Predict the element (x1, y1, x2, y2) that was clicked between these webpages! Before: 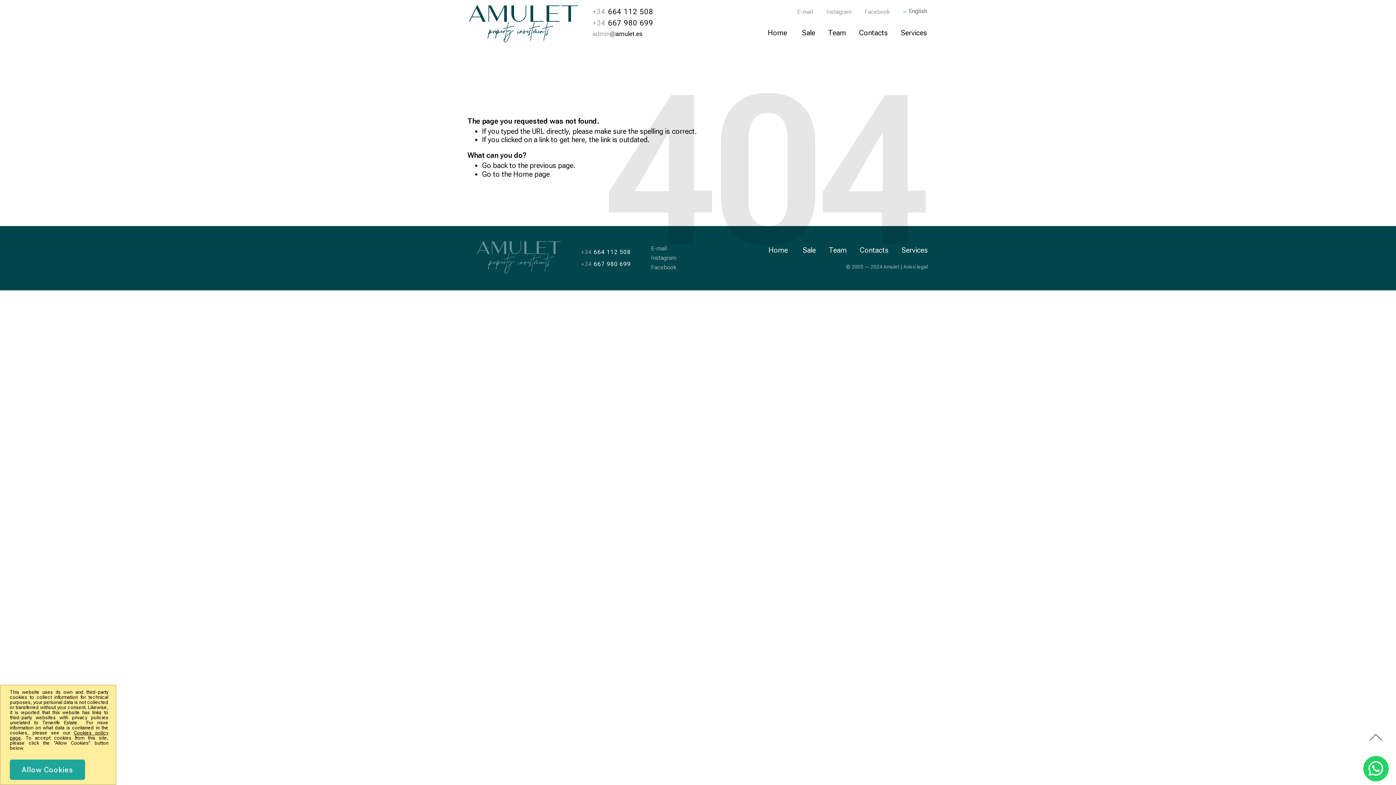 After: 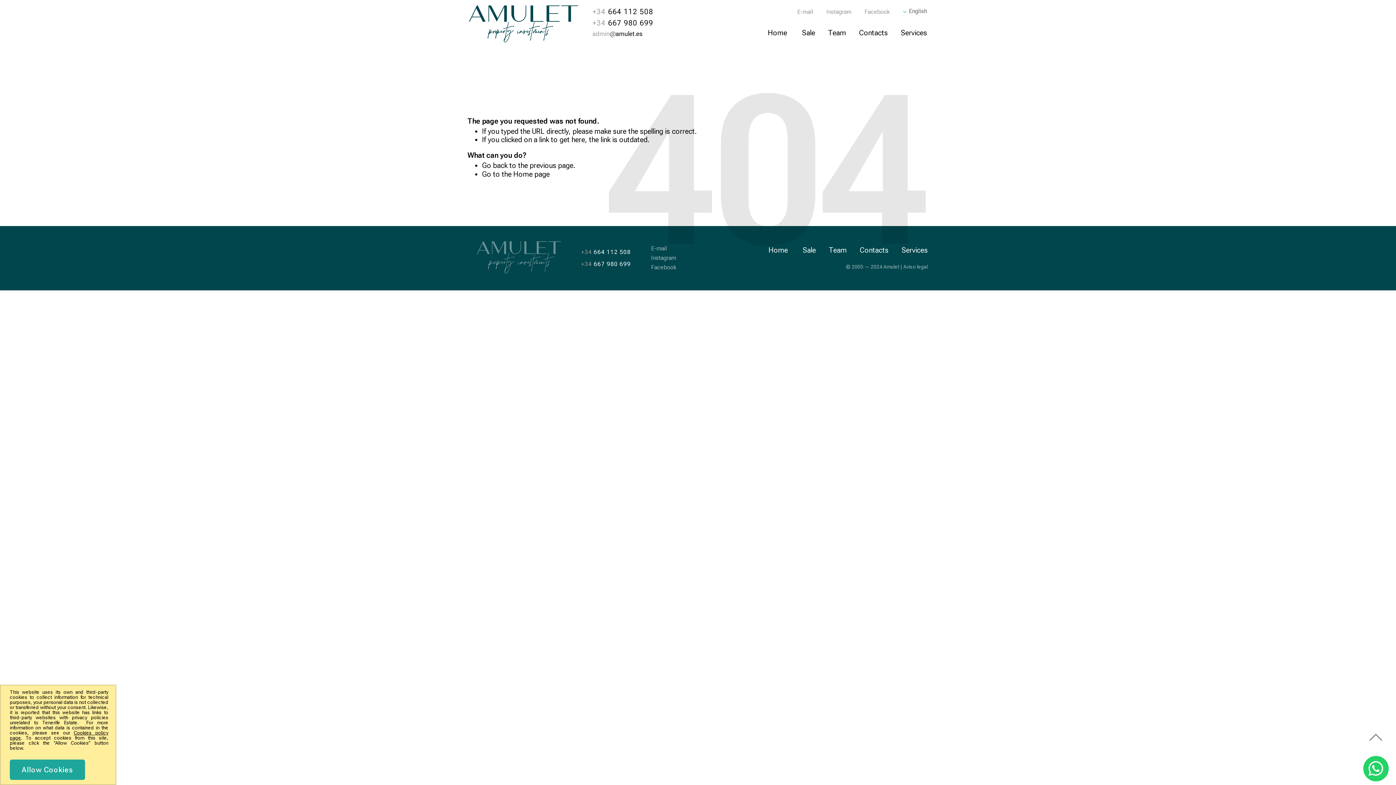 Action: label: +34 667 980 699 bbox: (592, 18, 653, 27)